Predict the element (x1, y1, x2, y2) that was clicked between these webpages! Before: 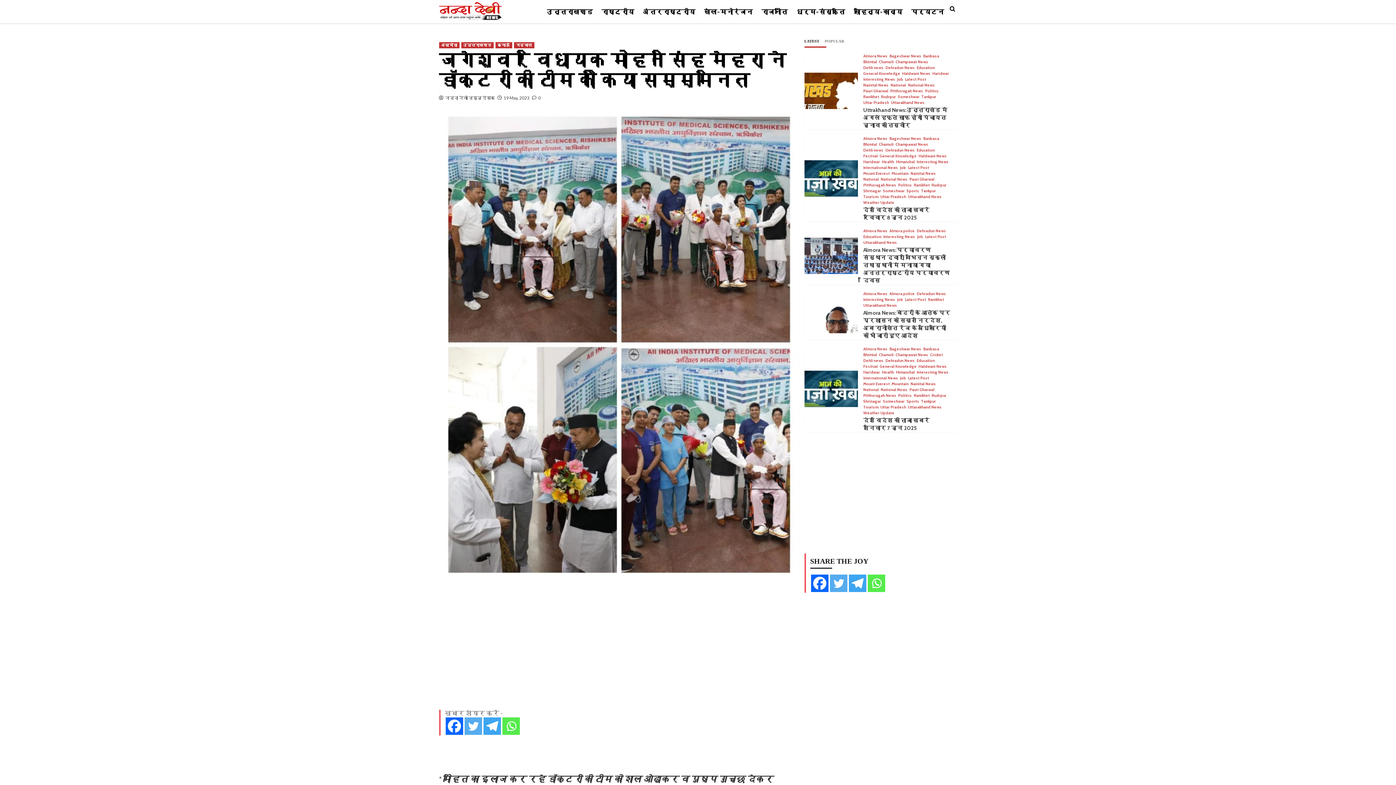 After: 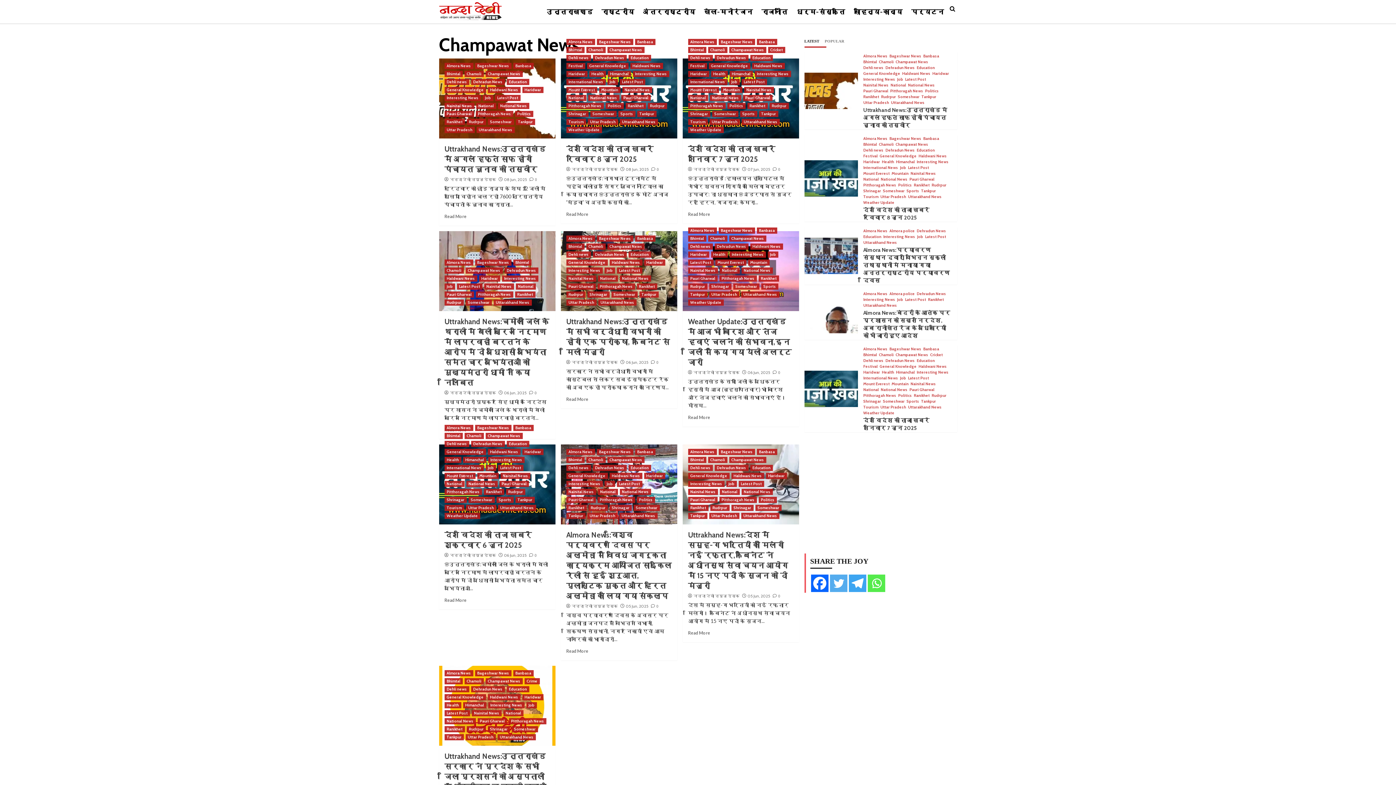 Action: bbox: (895, 60, 928, 64) label: Champawat News